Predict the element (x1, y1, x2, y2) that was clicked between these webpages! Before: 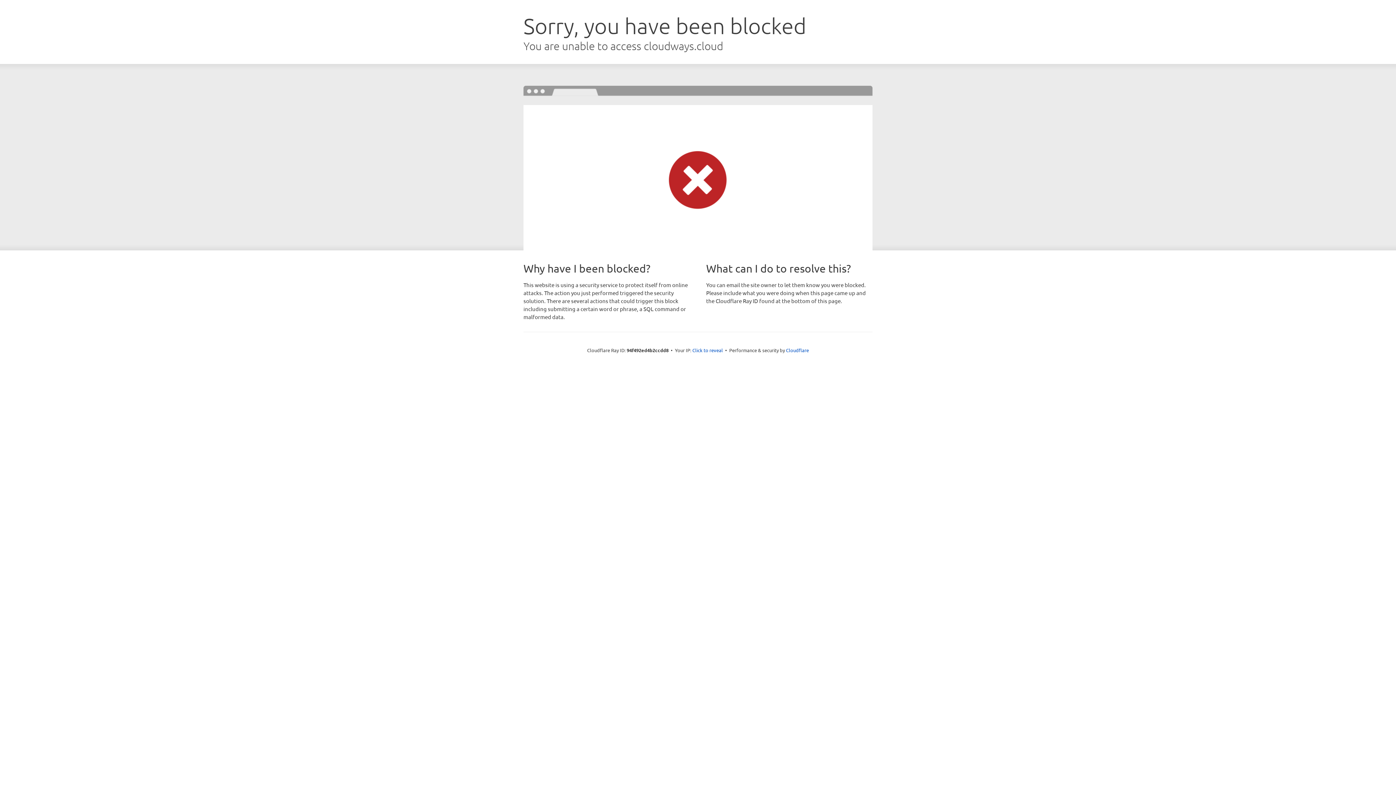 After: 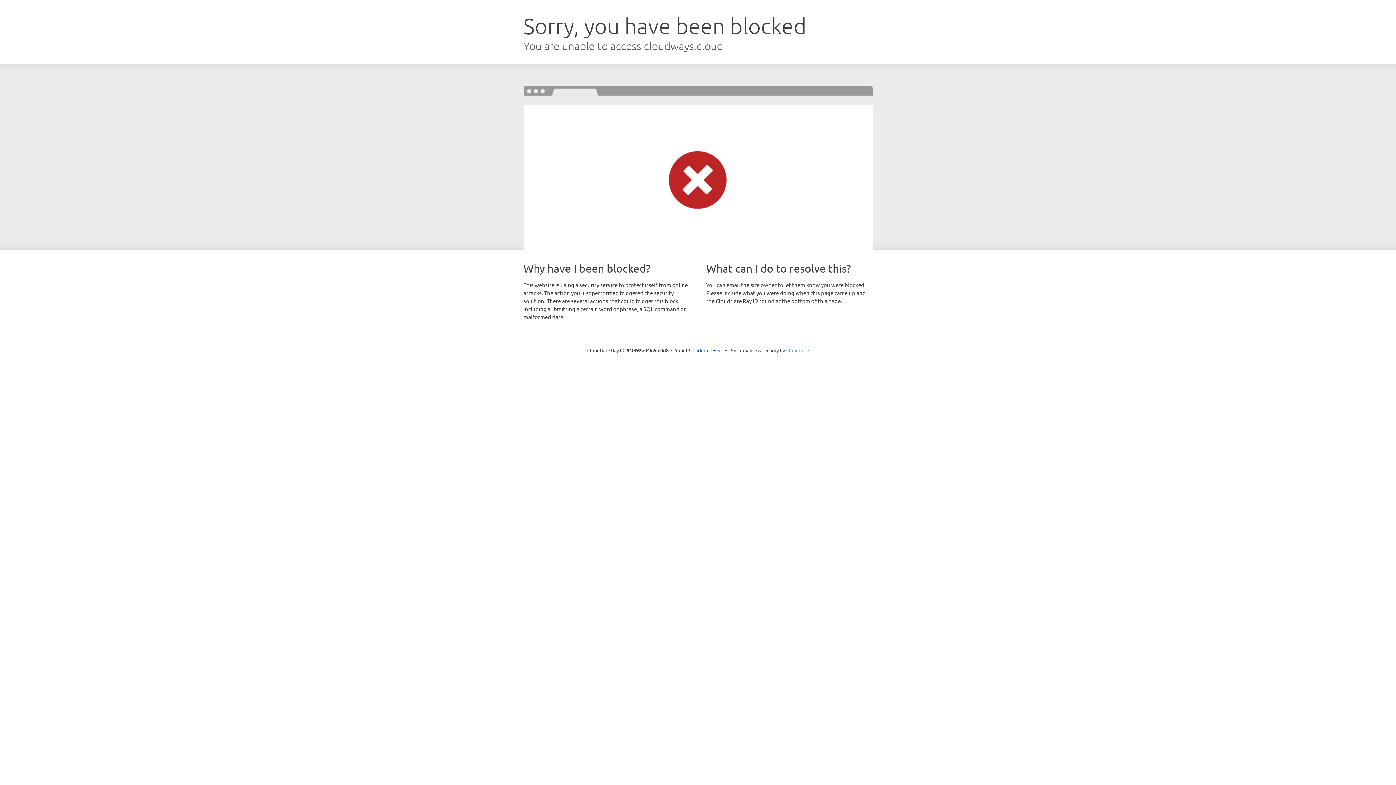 Action: bbox: (786, 347, 809, 353) label: Cloudflare